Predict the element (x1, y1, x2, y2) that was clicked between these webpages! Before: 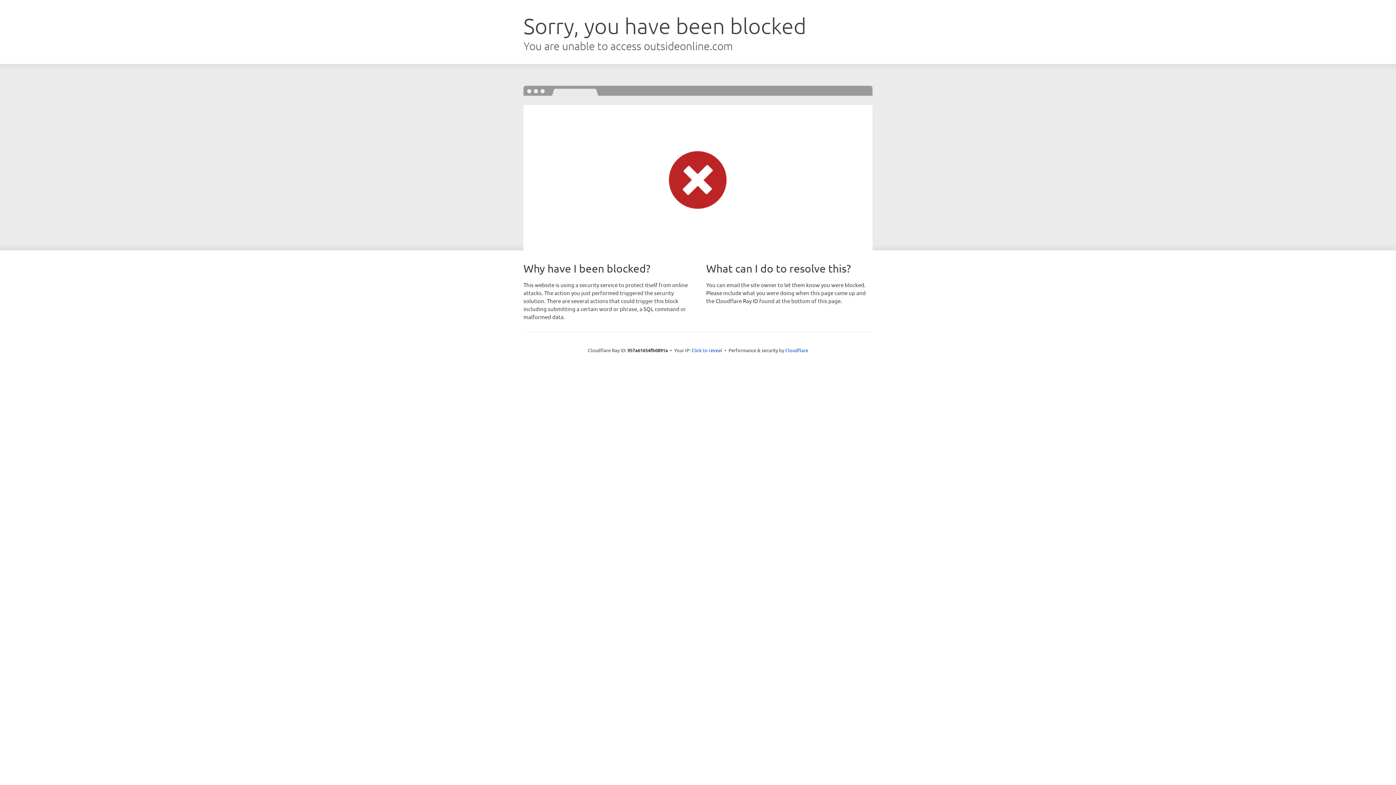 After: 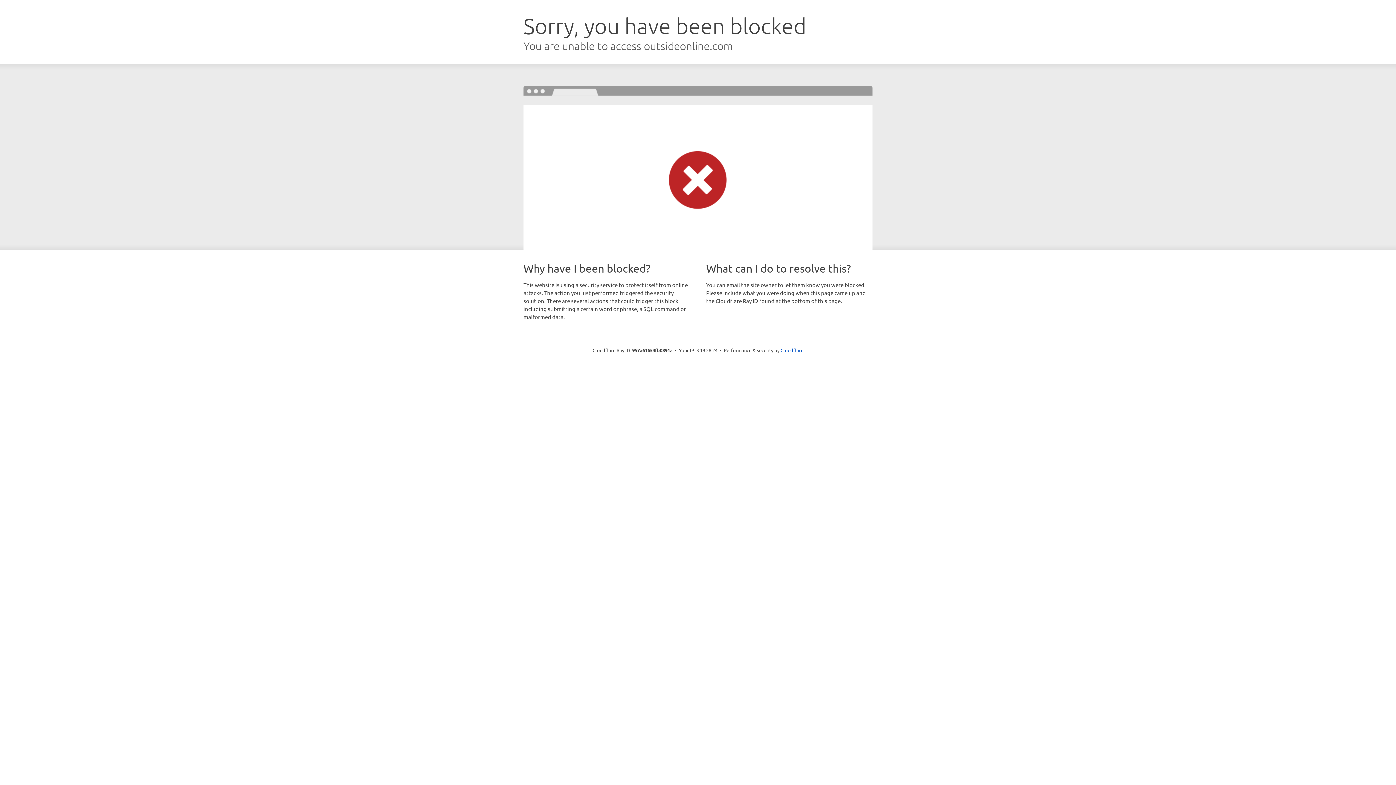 Action: label: Click to reveal bbox: (691, 346, 722, 353)